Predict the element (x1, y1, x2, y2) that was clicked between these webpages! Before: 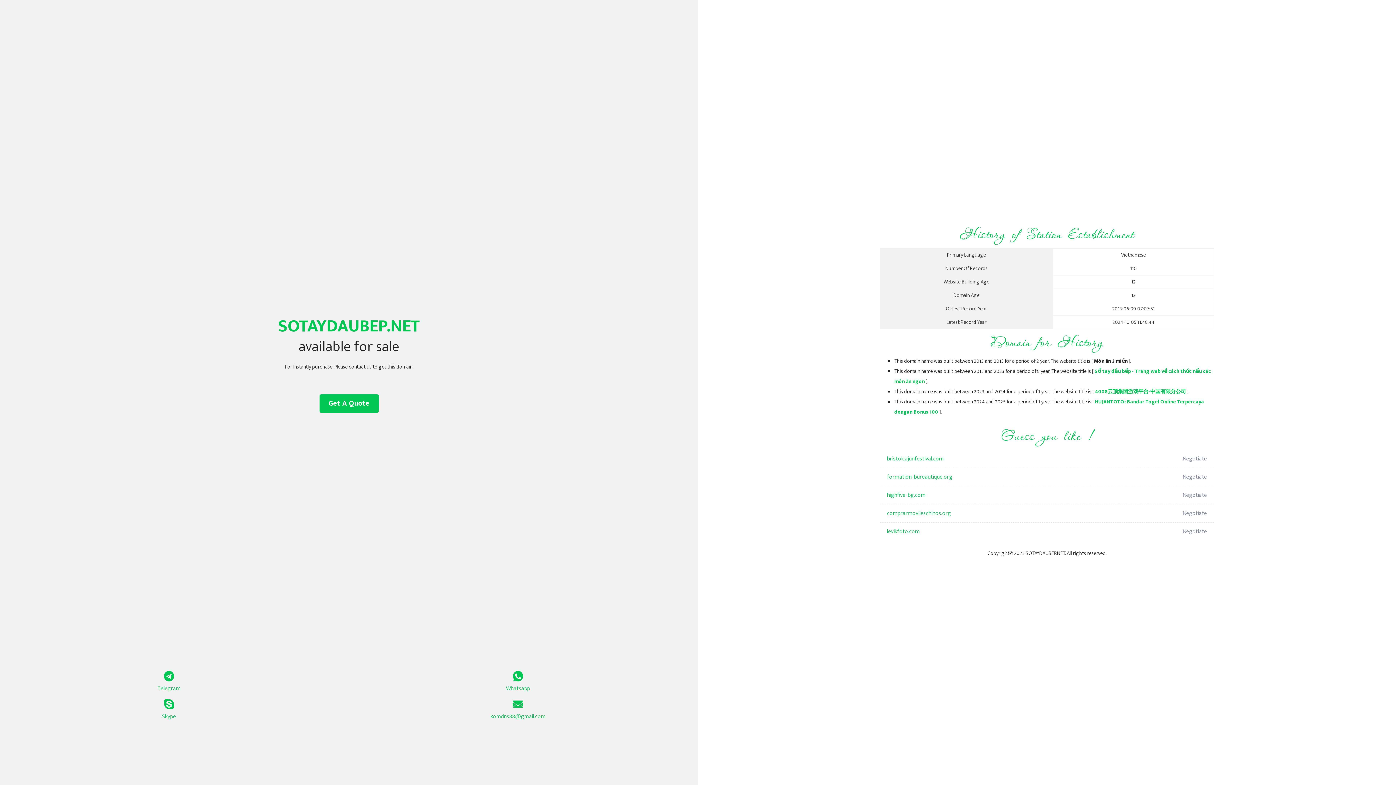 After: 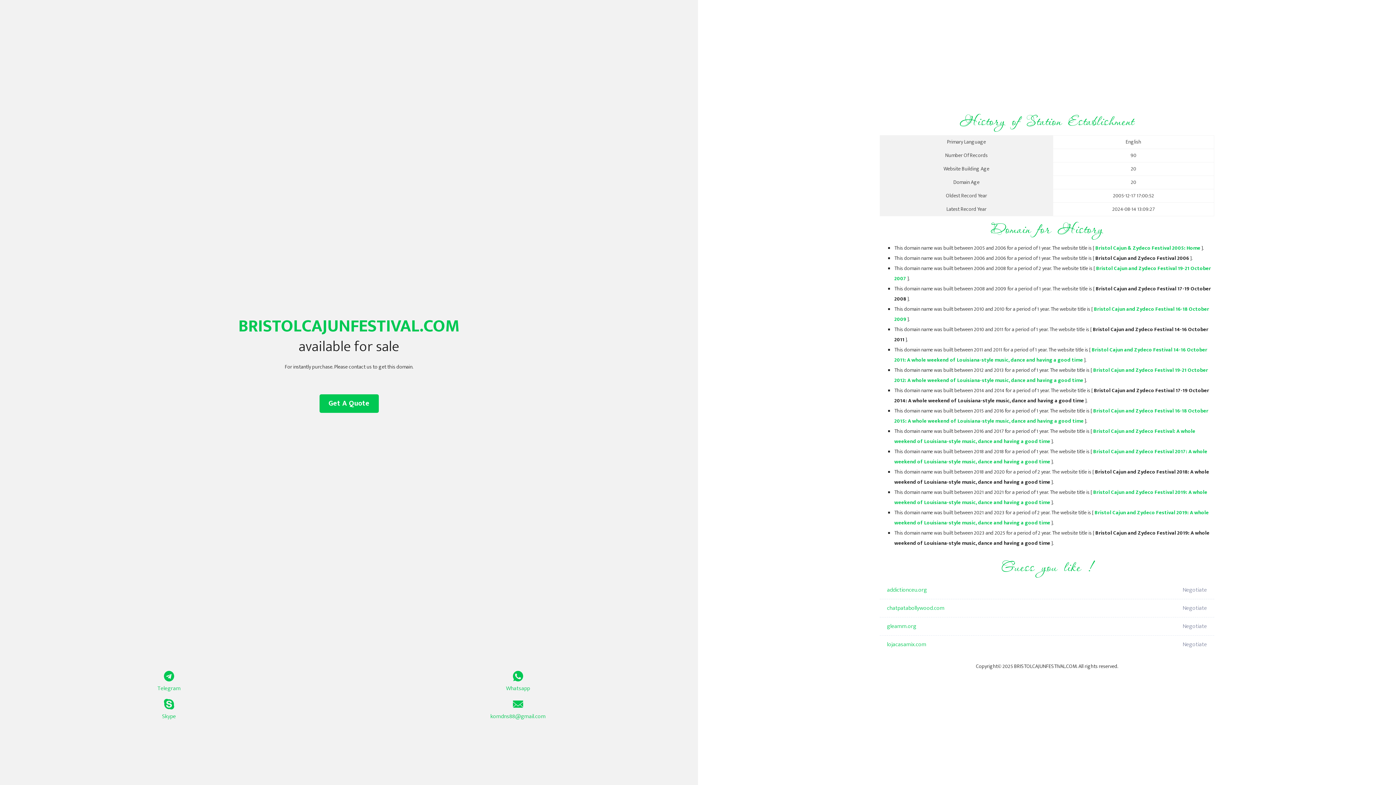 Action: label: bristolcajunfestival.com bbox: (887, 450, 1098, 468)